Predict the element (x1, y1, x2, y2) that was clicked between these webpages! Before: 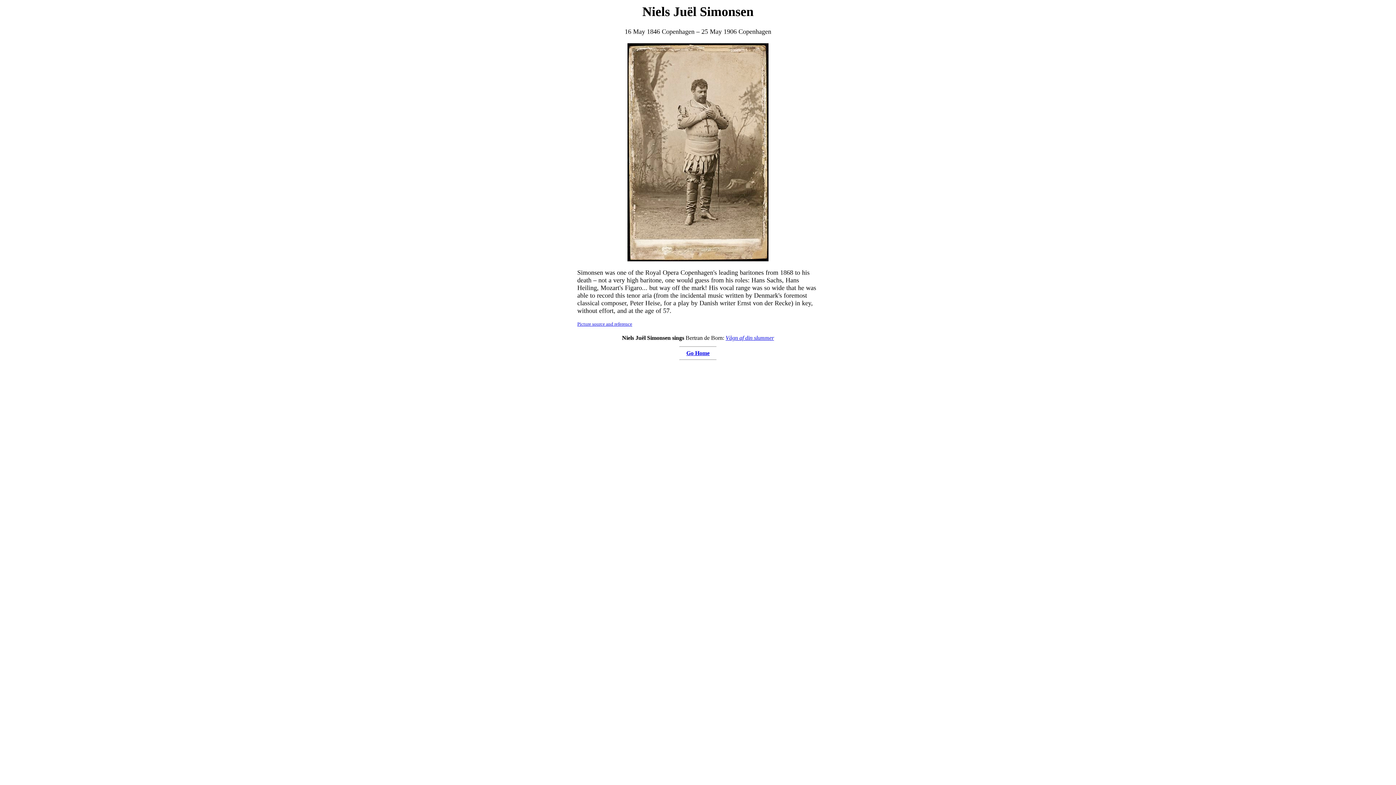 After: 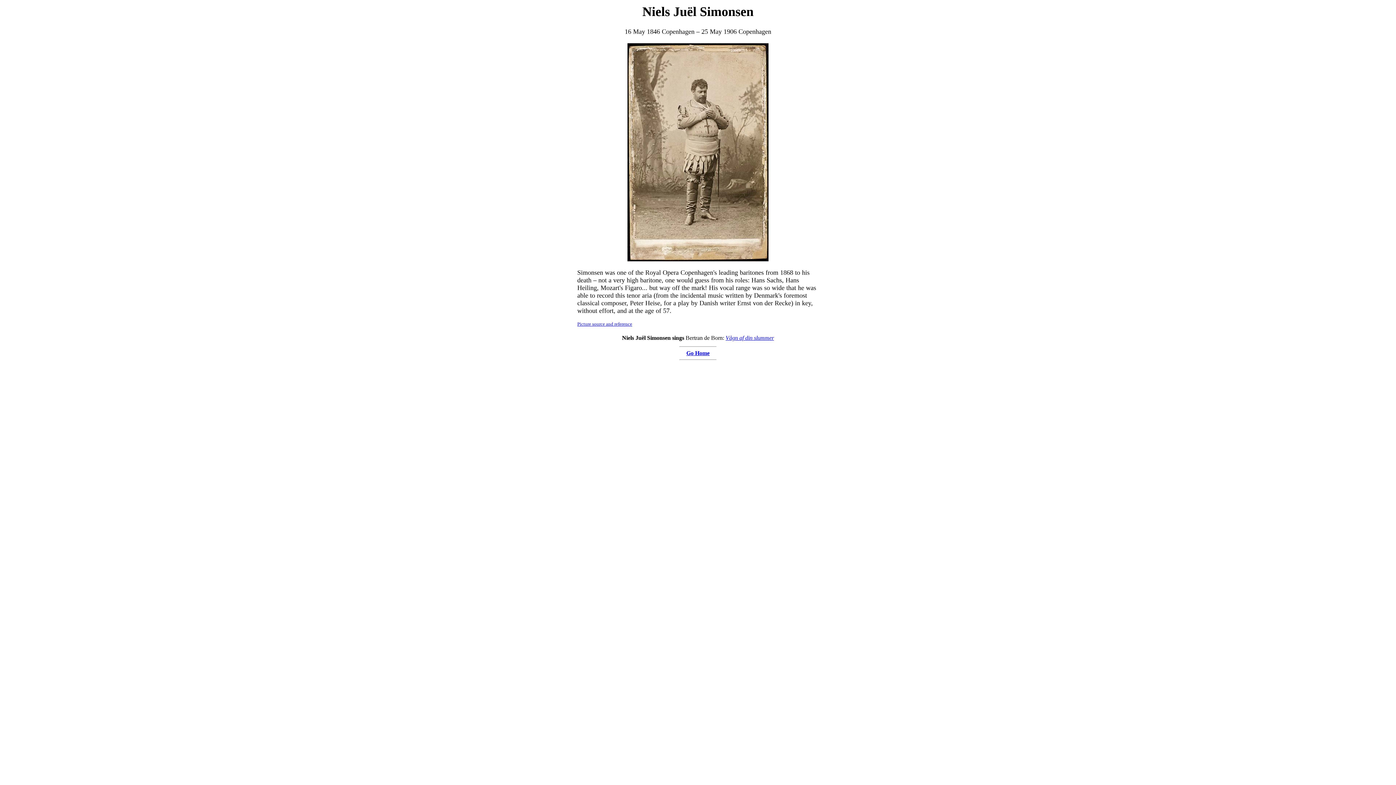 Action: bbox: (577, 321, 632, 326) label: Picture source and reference